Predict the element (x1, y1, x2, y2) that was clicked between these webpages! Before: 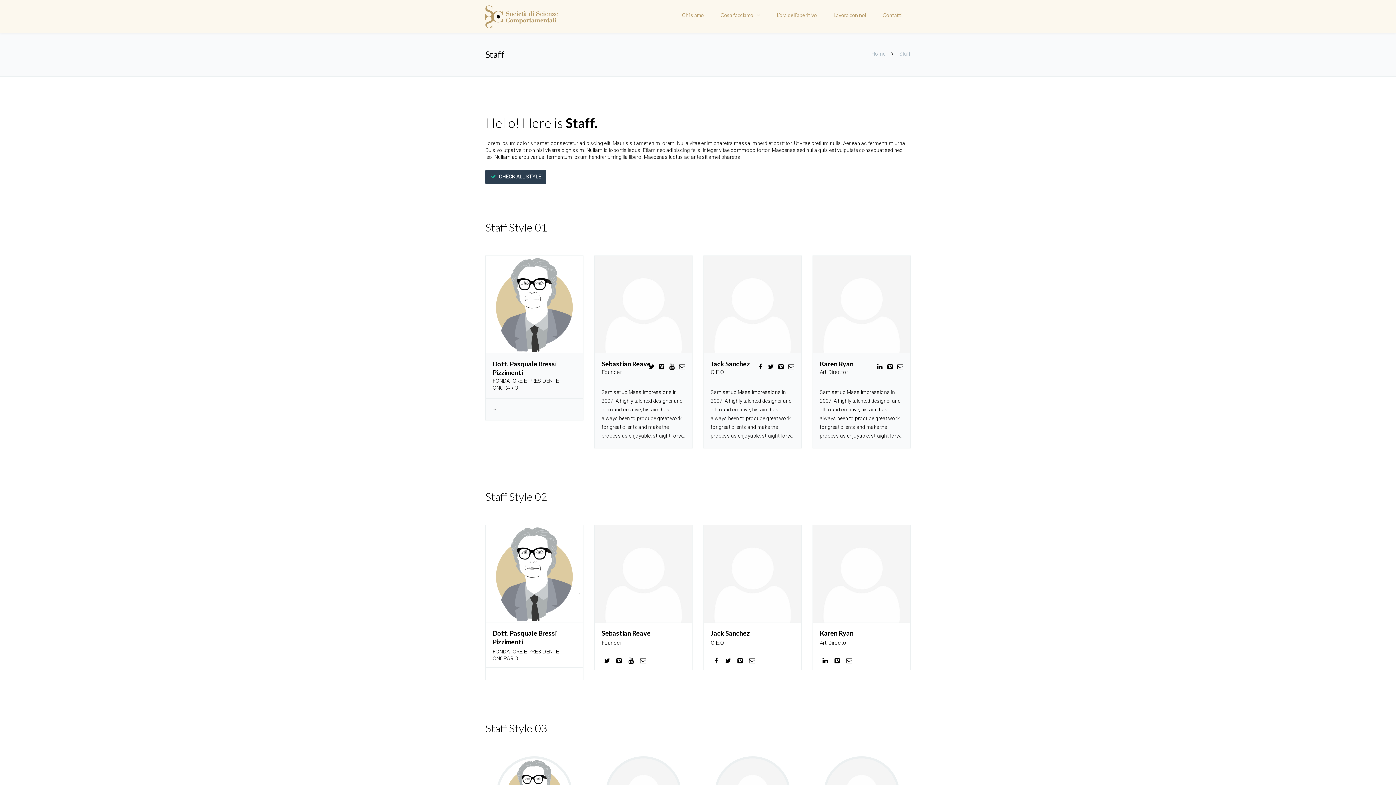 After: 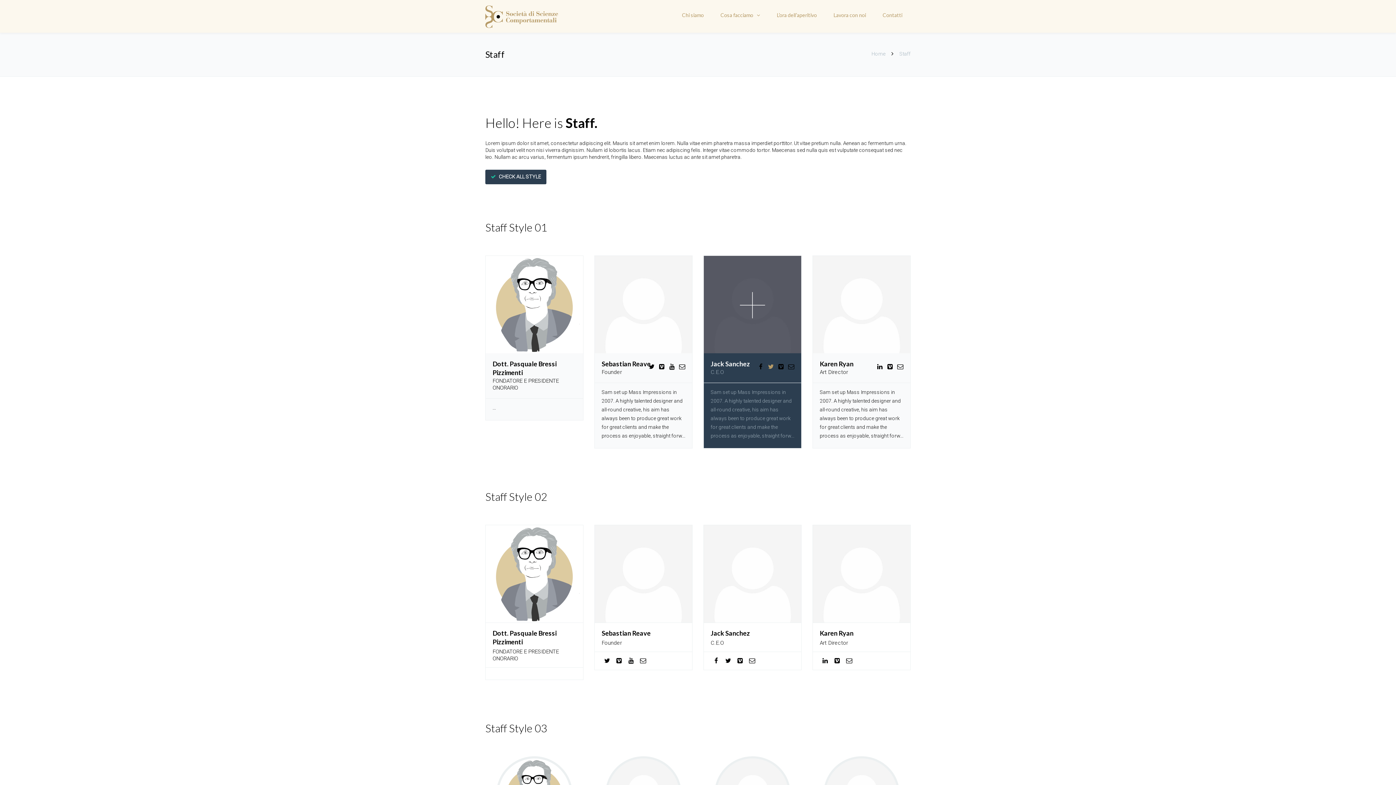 Action: bbox: (766, 361, 775, 372)